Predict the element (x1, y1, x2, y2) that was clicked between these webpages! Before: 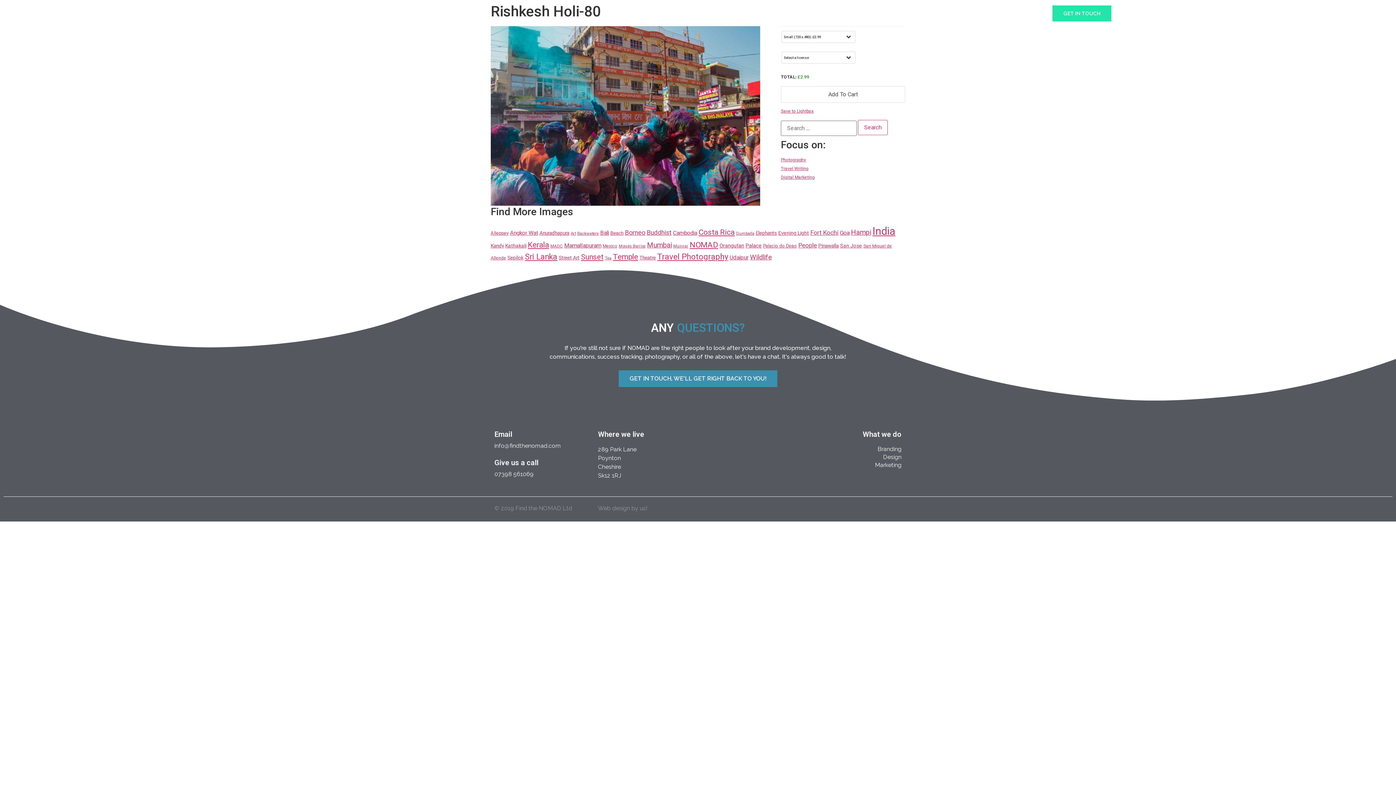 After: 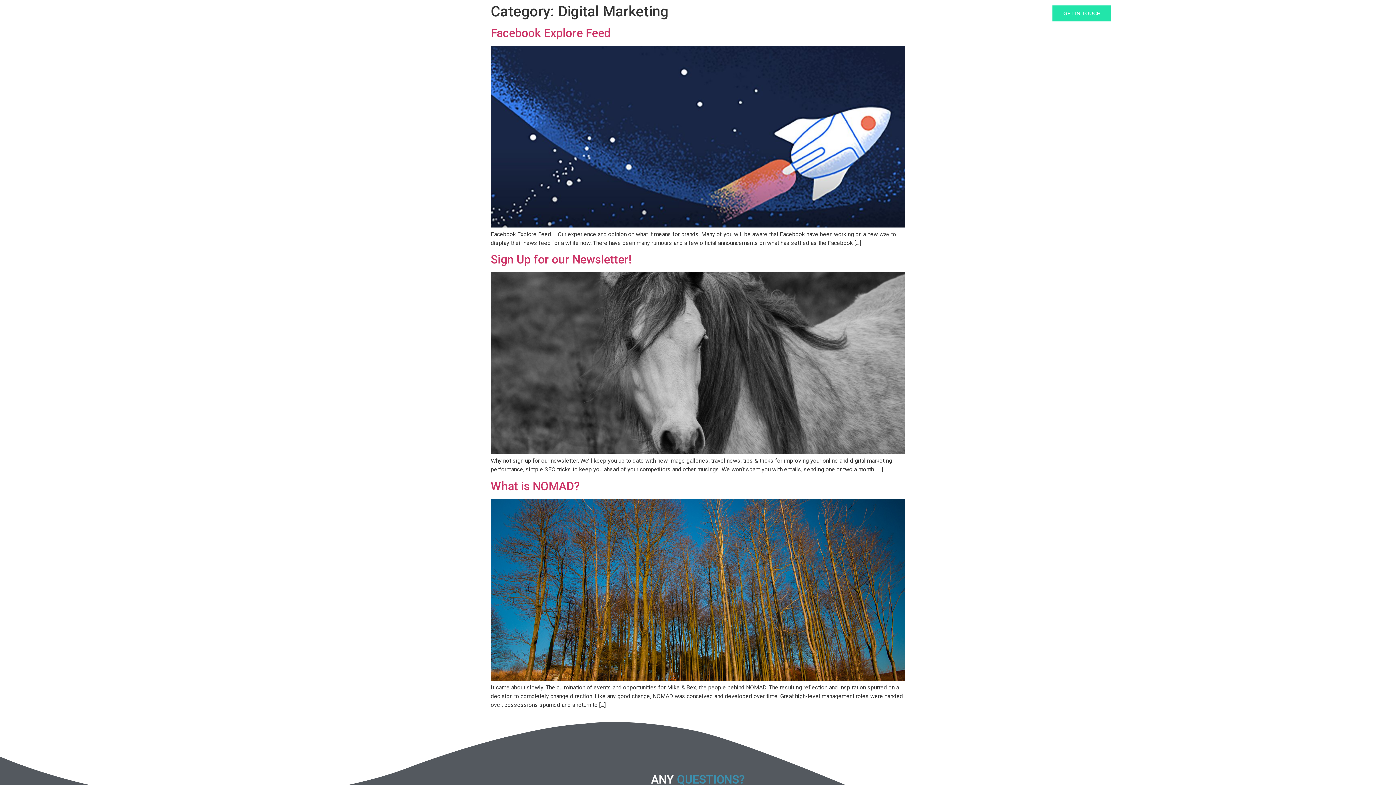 Action: label: Digital Marketing bbox: (781, 174, 814, 179)